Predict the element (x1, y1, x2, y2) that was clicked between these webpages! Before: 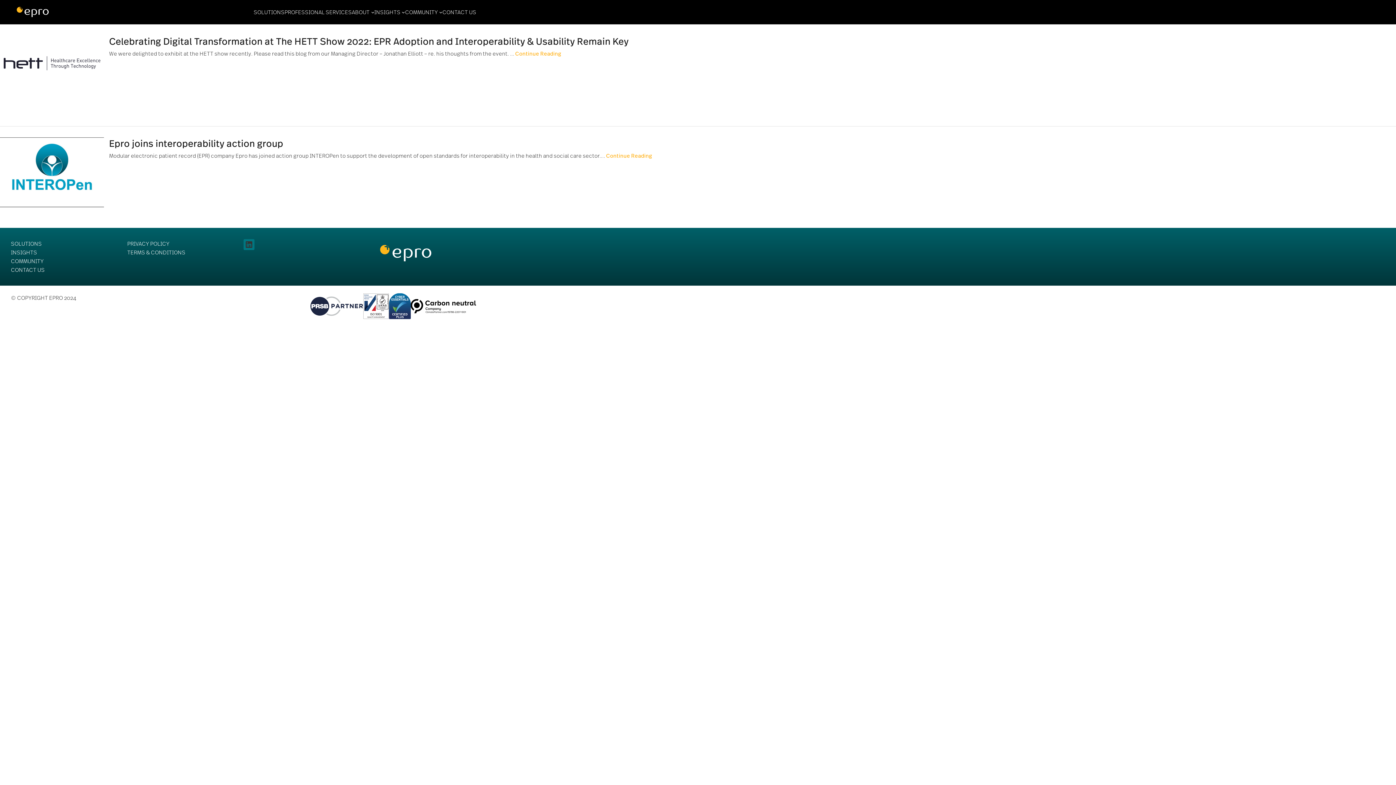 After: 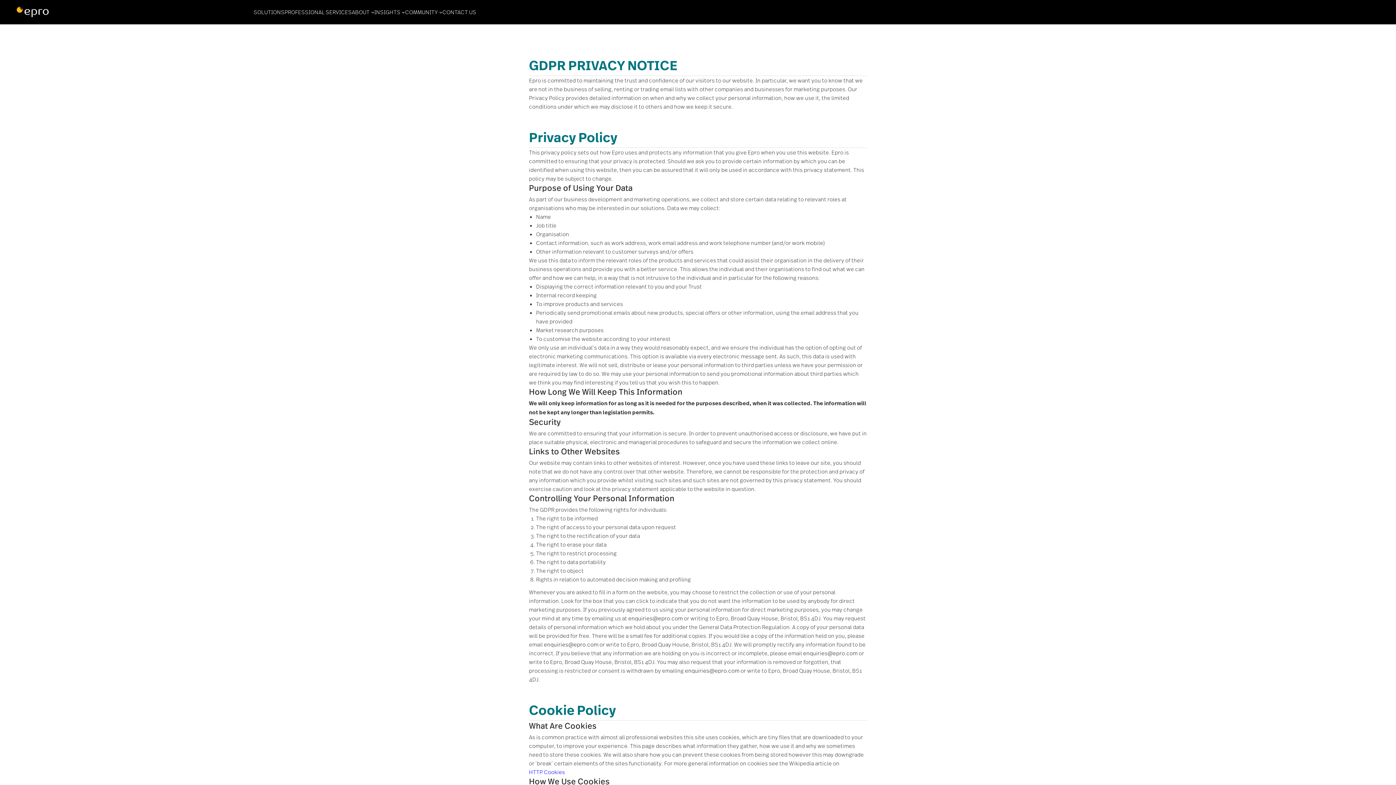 Action: label: TERMS & CONDITIONS bbox: (127, 248, 185, 256)